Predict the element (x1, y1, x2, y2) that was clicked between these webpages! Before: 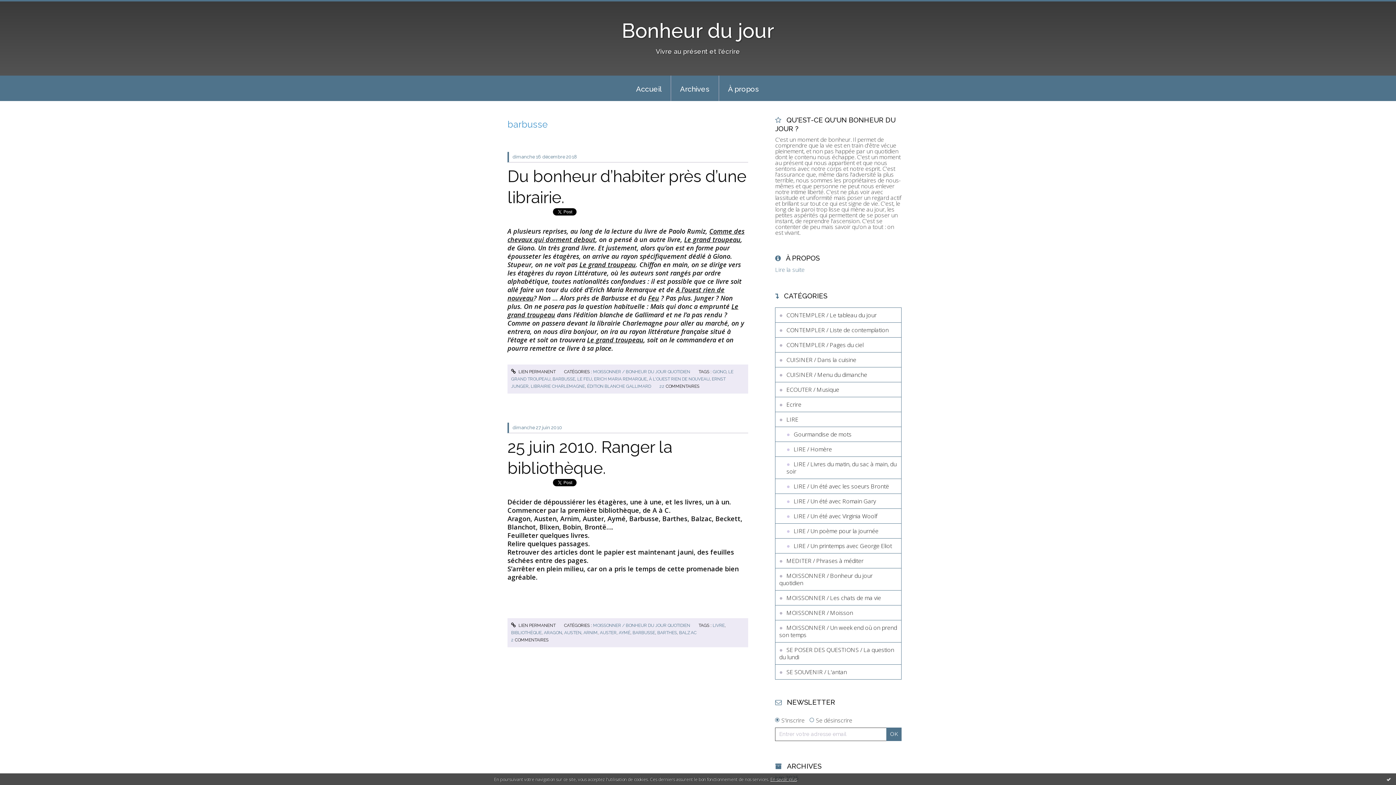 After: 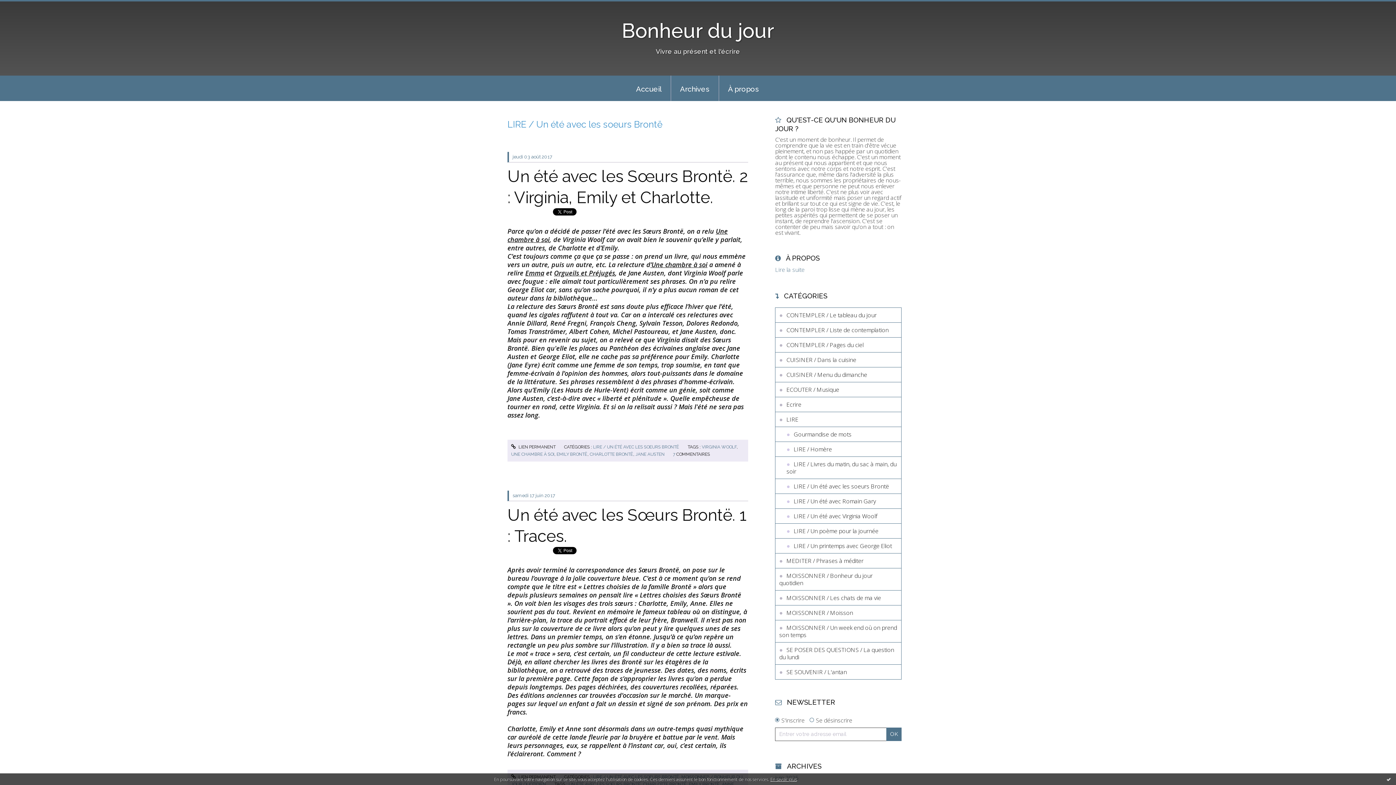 Action: label: LIRE / Un été avec les soeurs Brontë bbox: (775, 478, 901, 493)